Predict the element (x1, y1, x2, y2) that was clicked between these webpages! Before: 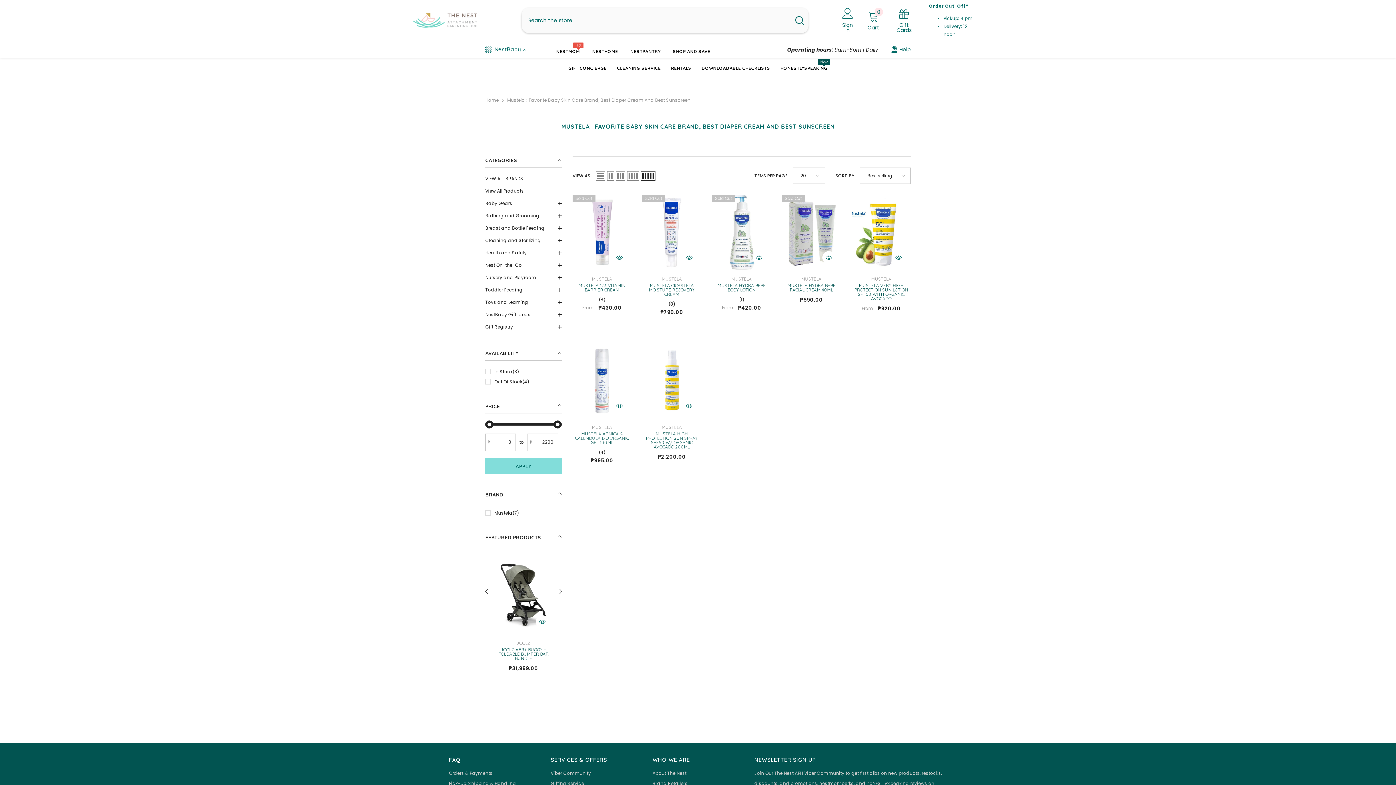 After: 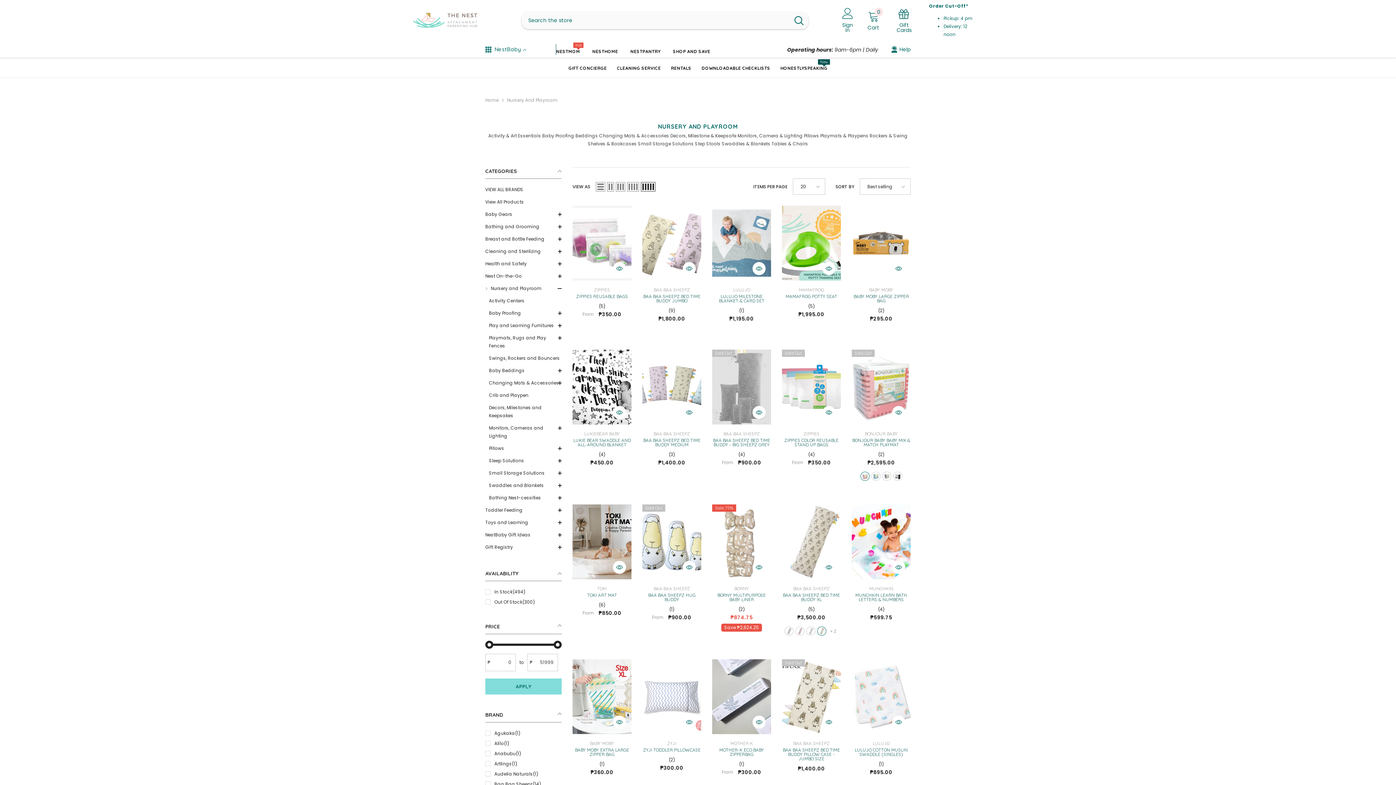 Action: bbox: (485, 271, 536, 284) label: link